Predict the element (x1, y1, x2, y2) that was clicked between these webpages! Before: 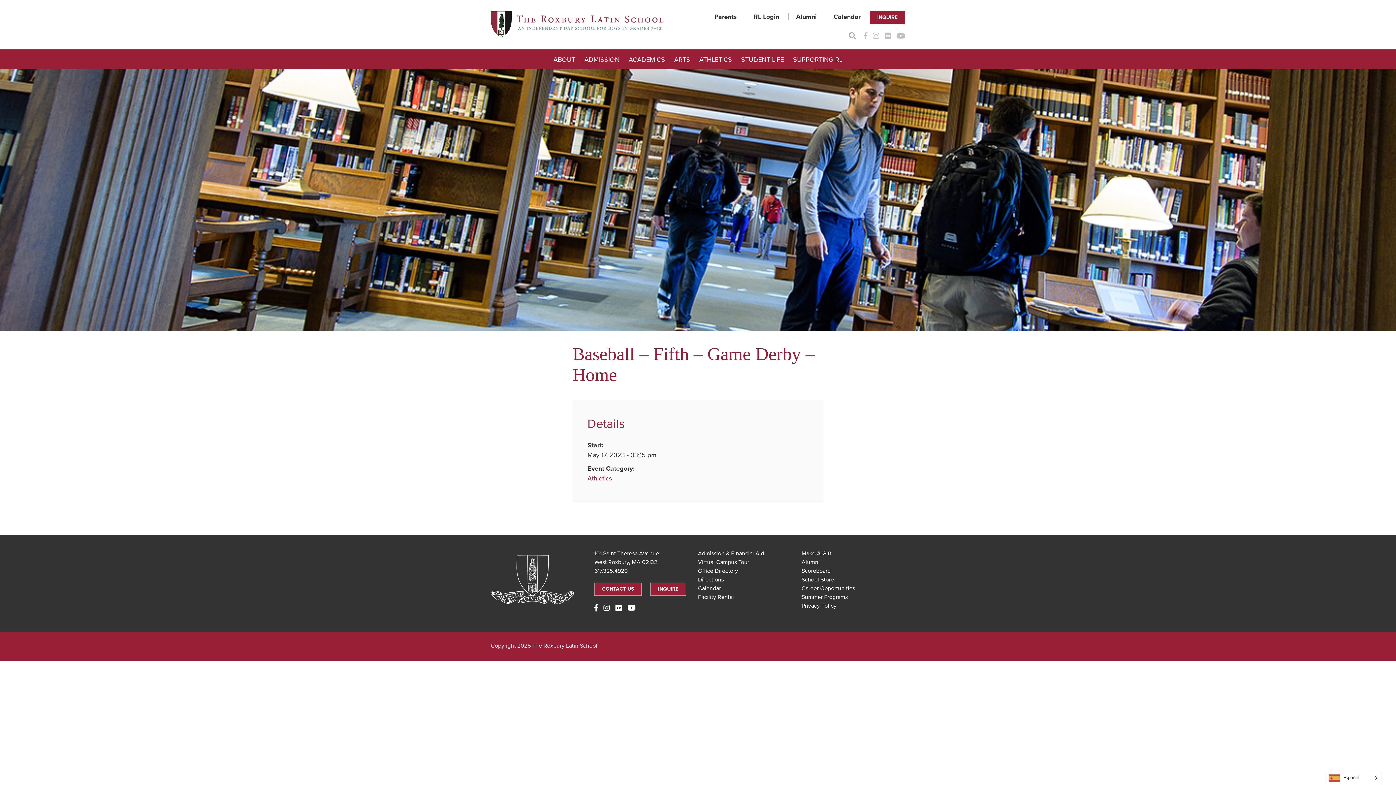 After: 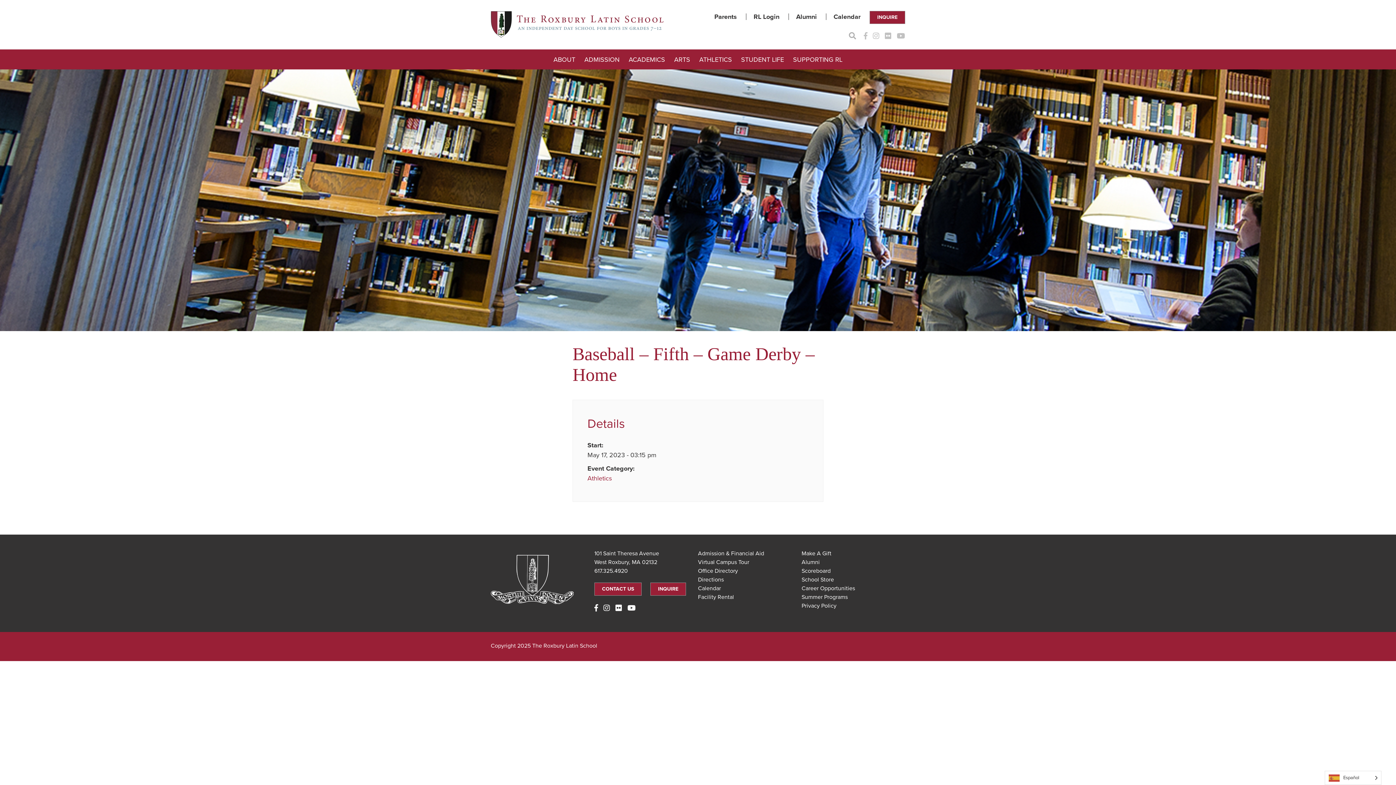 Action: bbox: (885, 31, 891, 40)